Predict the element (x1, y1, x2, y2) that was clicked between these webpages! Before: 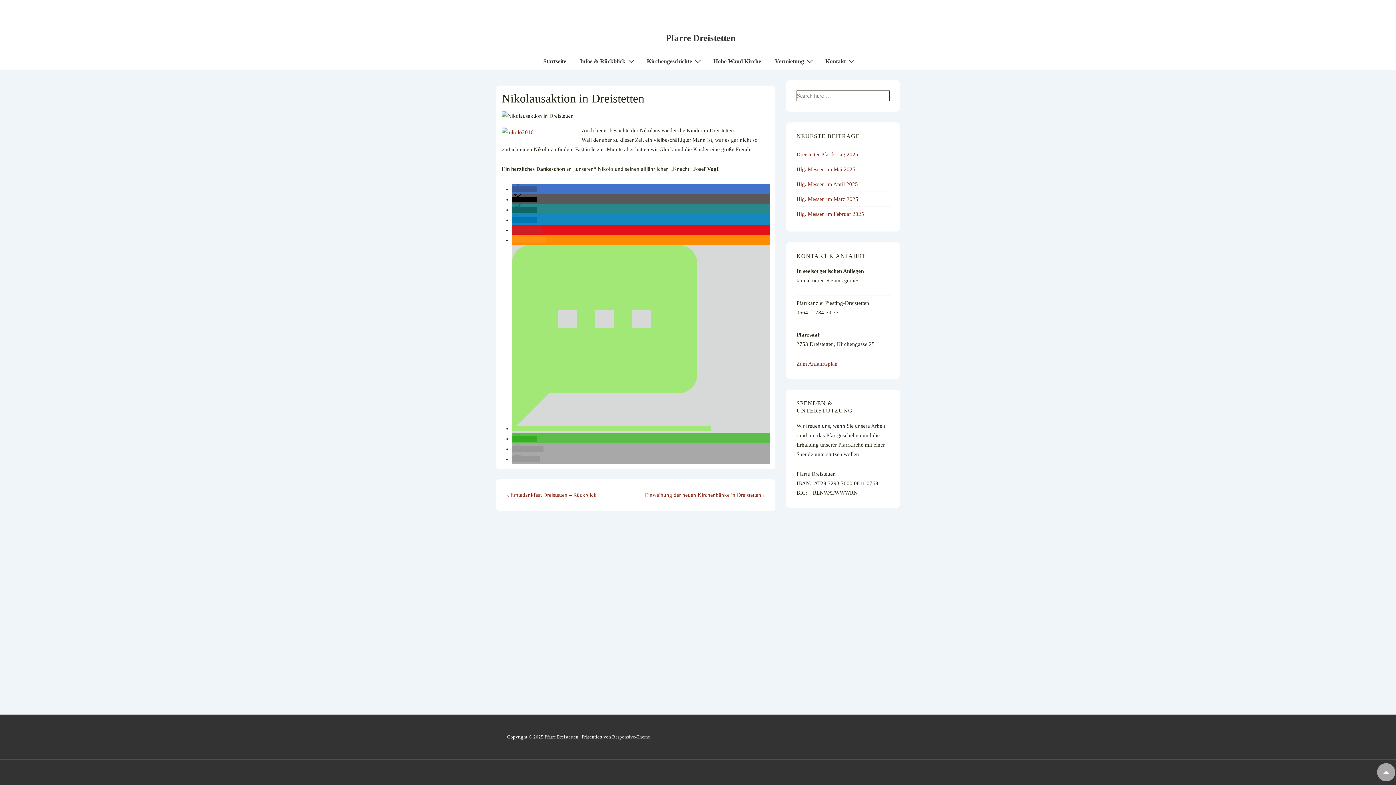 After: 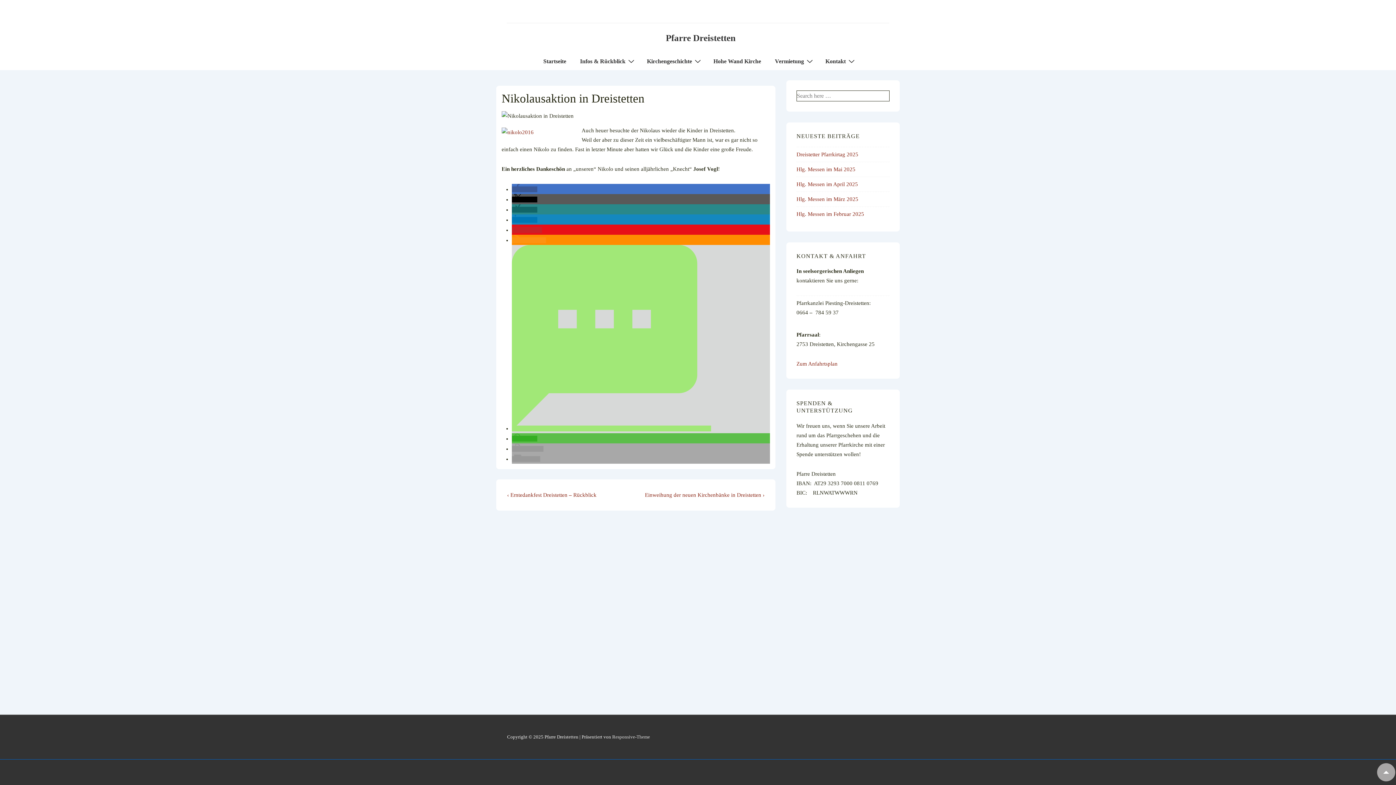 Action: bbox: (512, 436, 537, 441) label: Bei Whatsapp teilen